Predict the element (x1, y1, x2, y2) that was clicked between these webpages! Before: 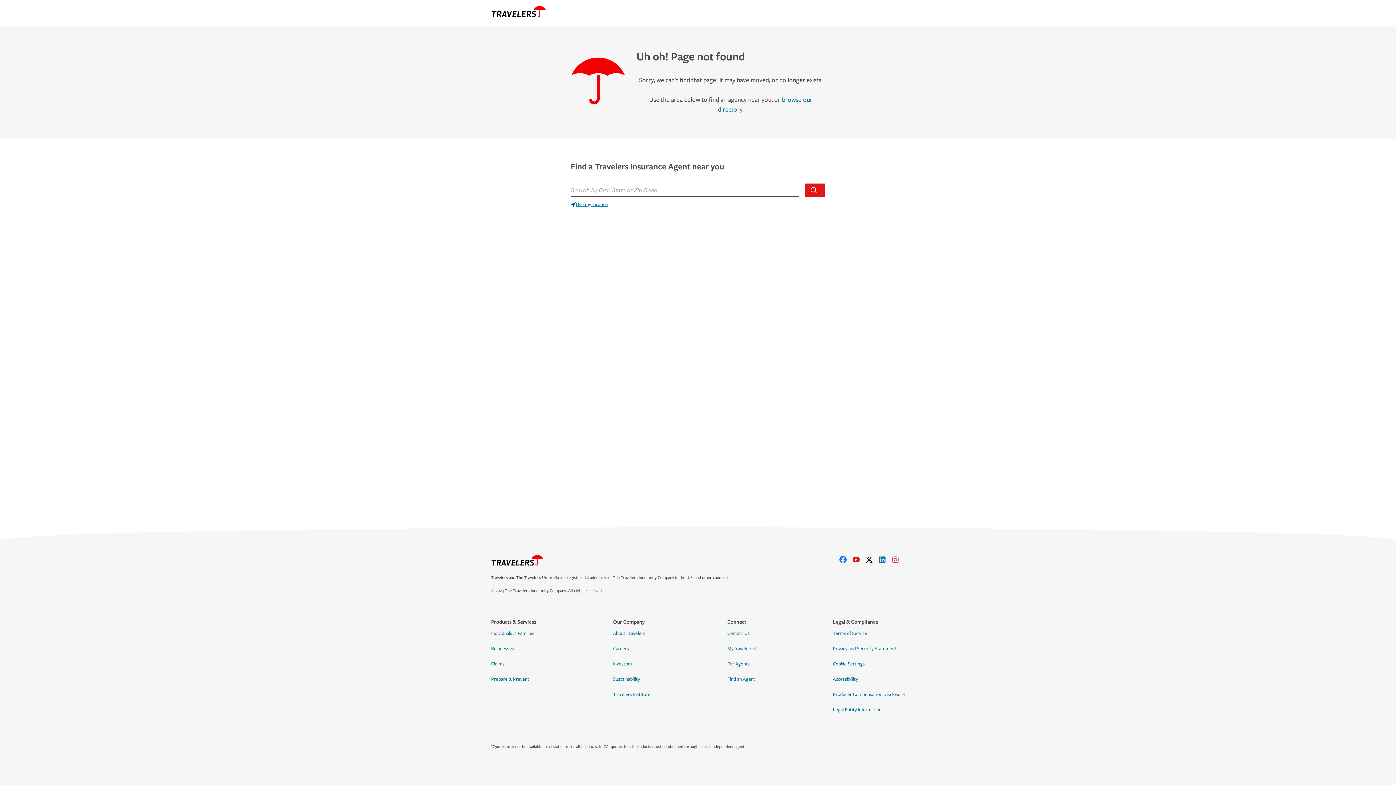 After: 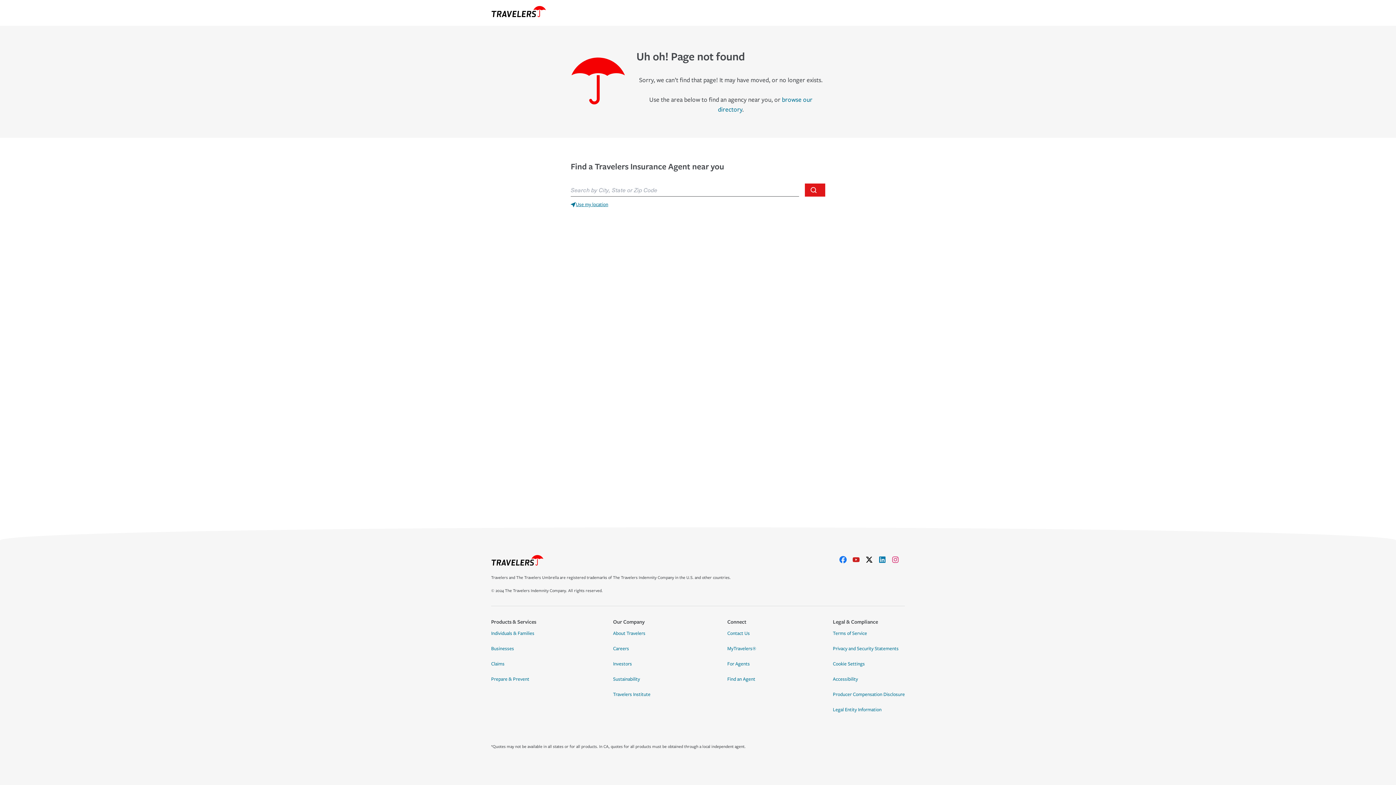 Action: bbox: (491, 553, 546, 566)